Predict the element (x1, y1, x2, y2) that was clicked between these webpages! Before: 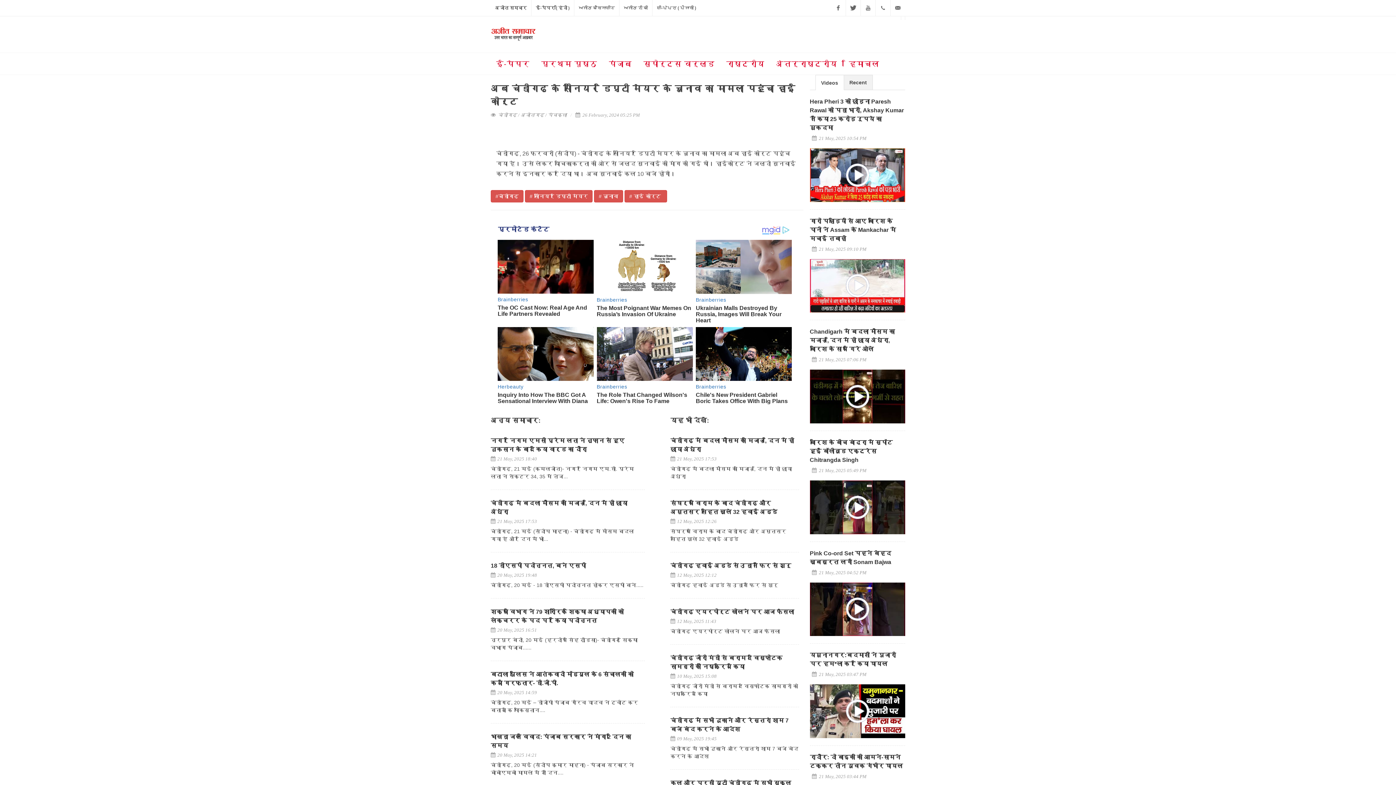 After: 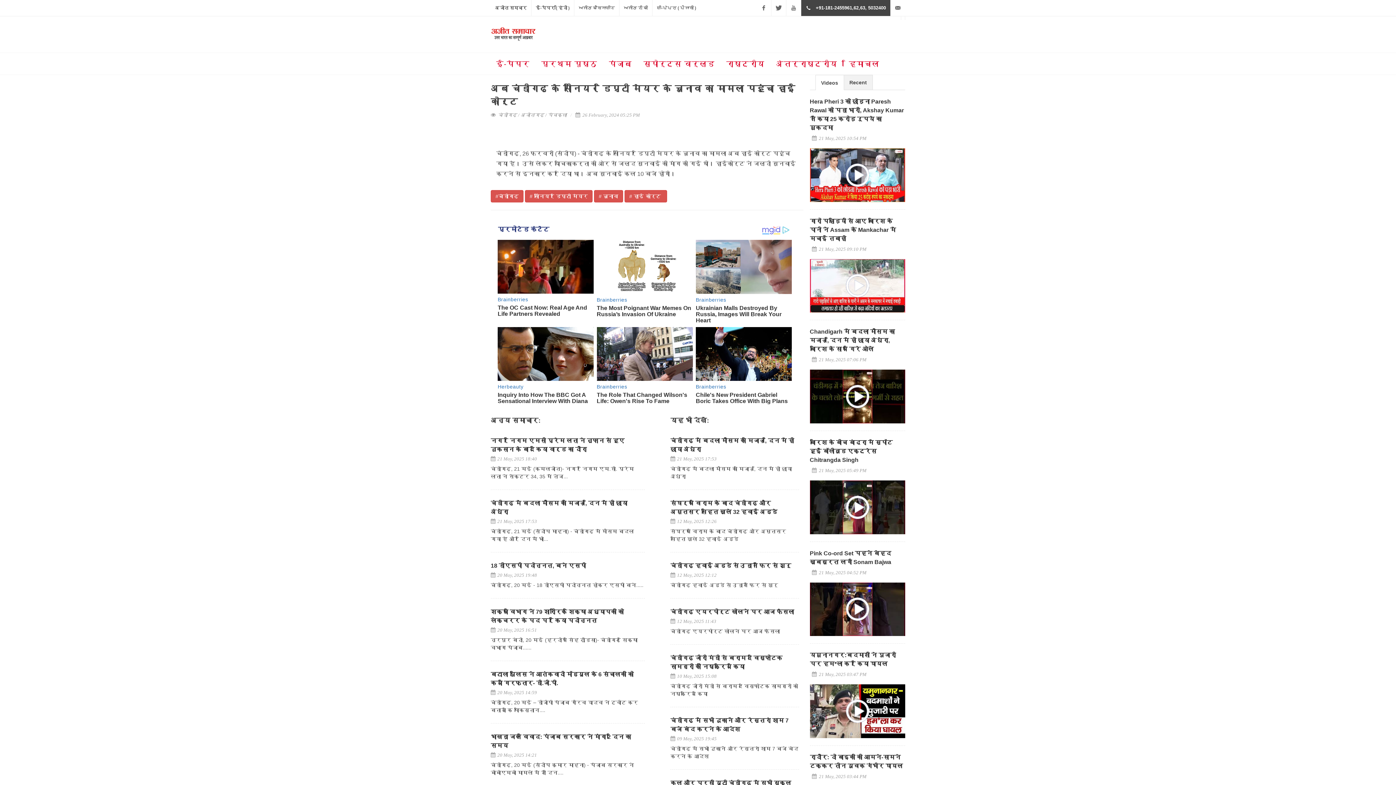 Action: label: +91-181-2455961,62,63, 5032400 bbox: (876, 0, 890, 16)